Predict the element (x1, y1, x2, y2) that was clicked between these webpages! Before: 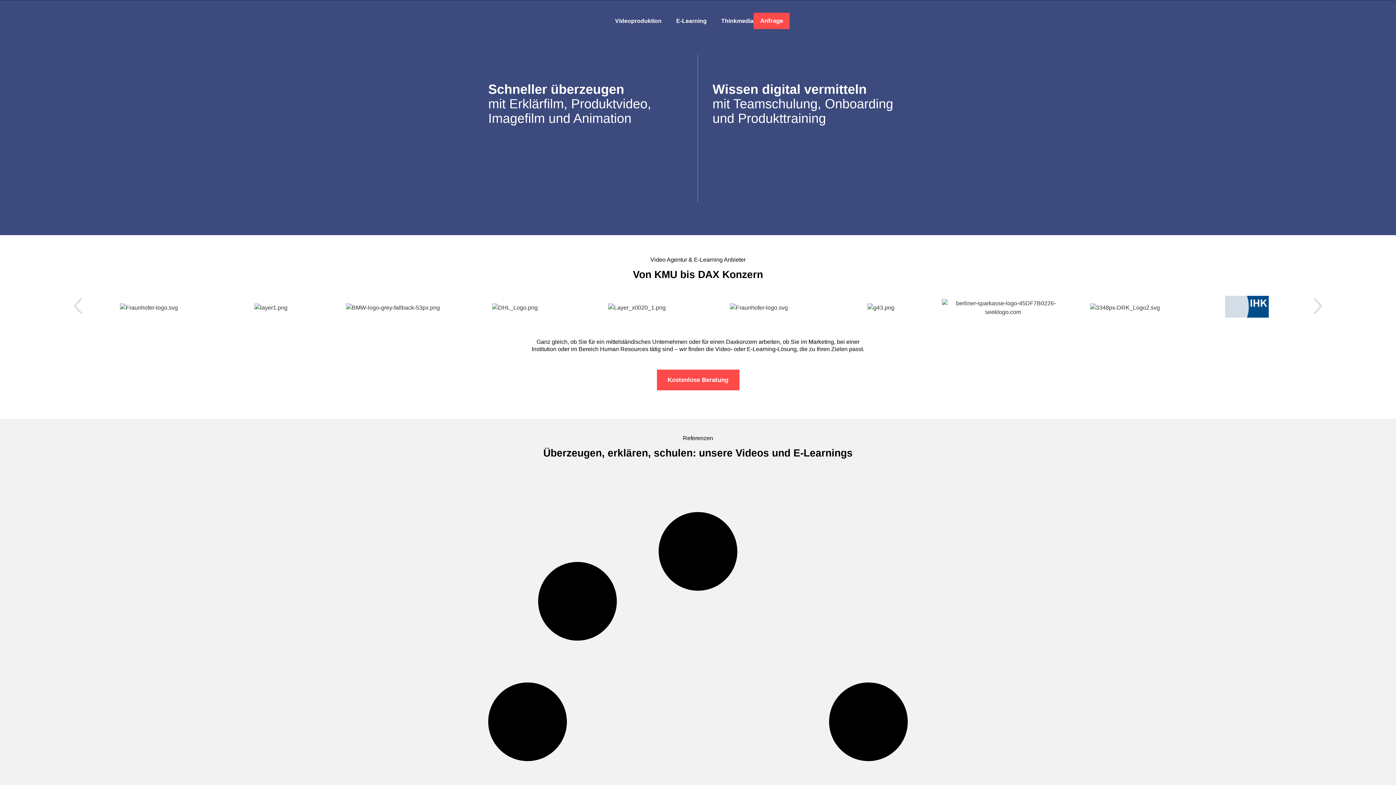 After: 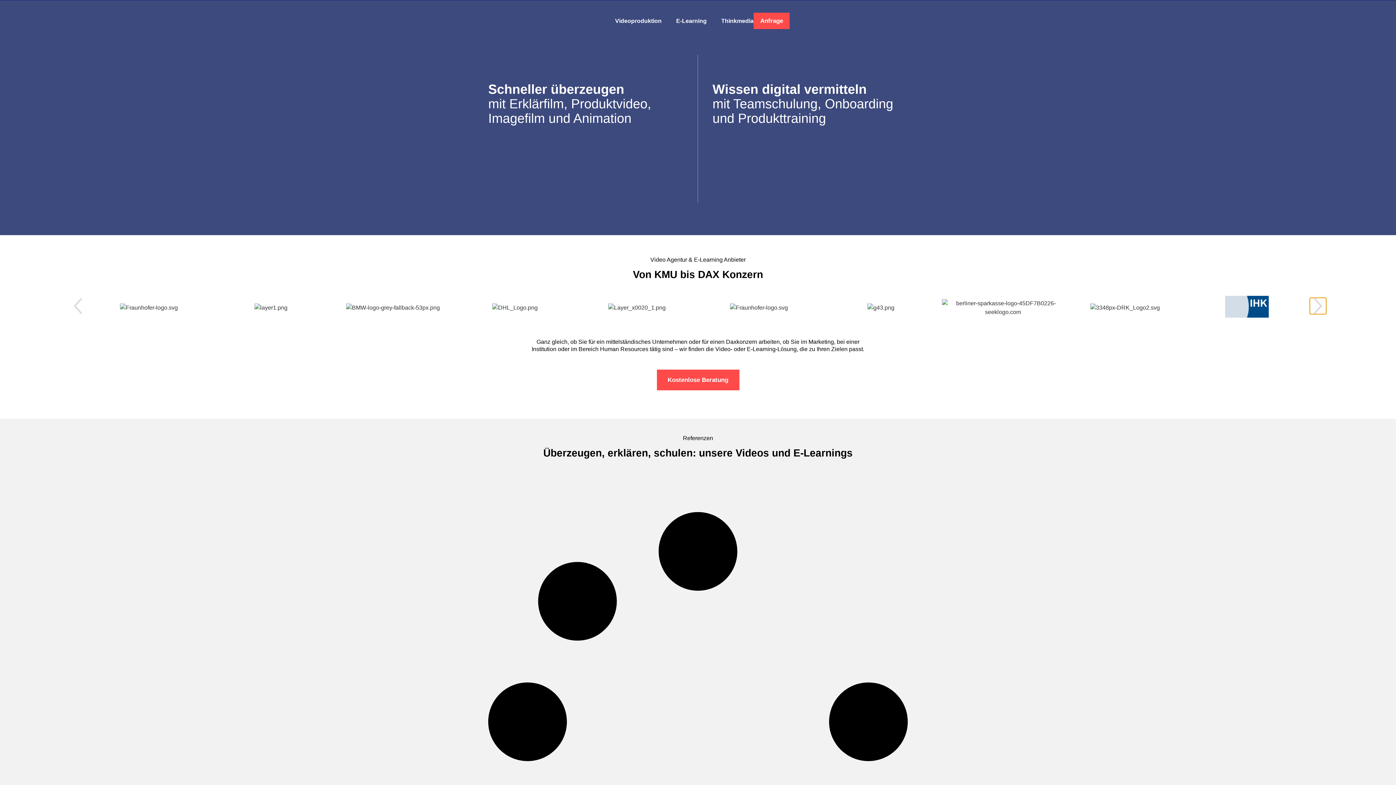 Action: bbox: (1310, 298, 1326, 314)